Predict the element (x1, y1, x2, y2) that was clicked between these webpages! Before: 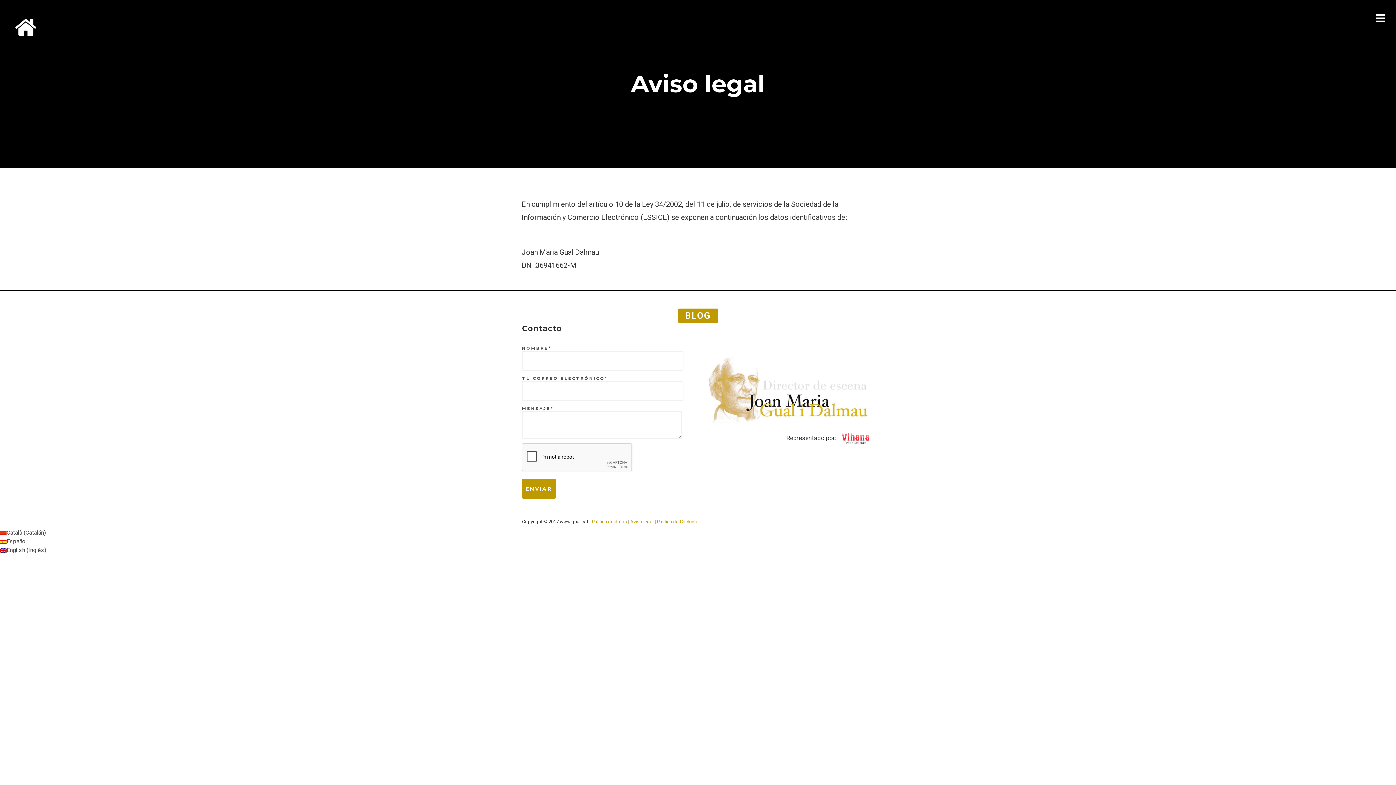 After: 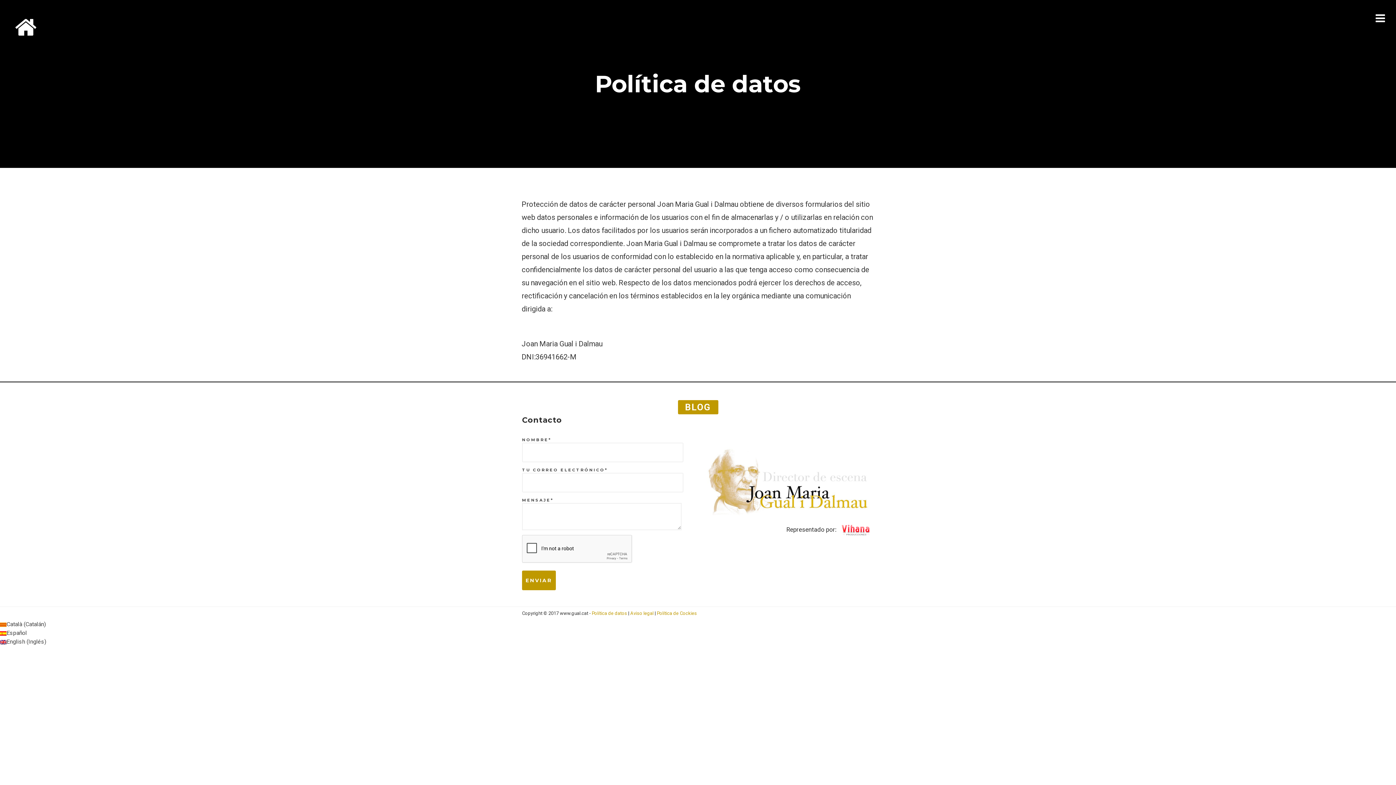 Action: label: Política de datos bbox: (591, 519, 627, 524)